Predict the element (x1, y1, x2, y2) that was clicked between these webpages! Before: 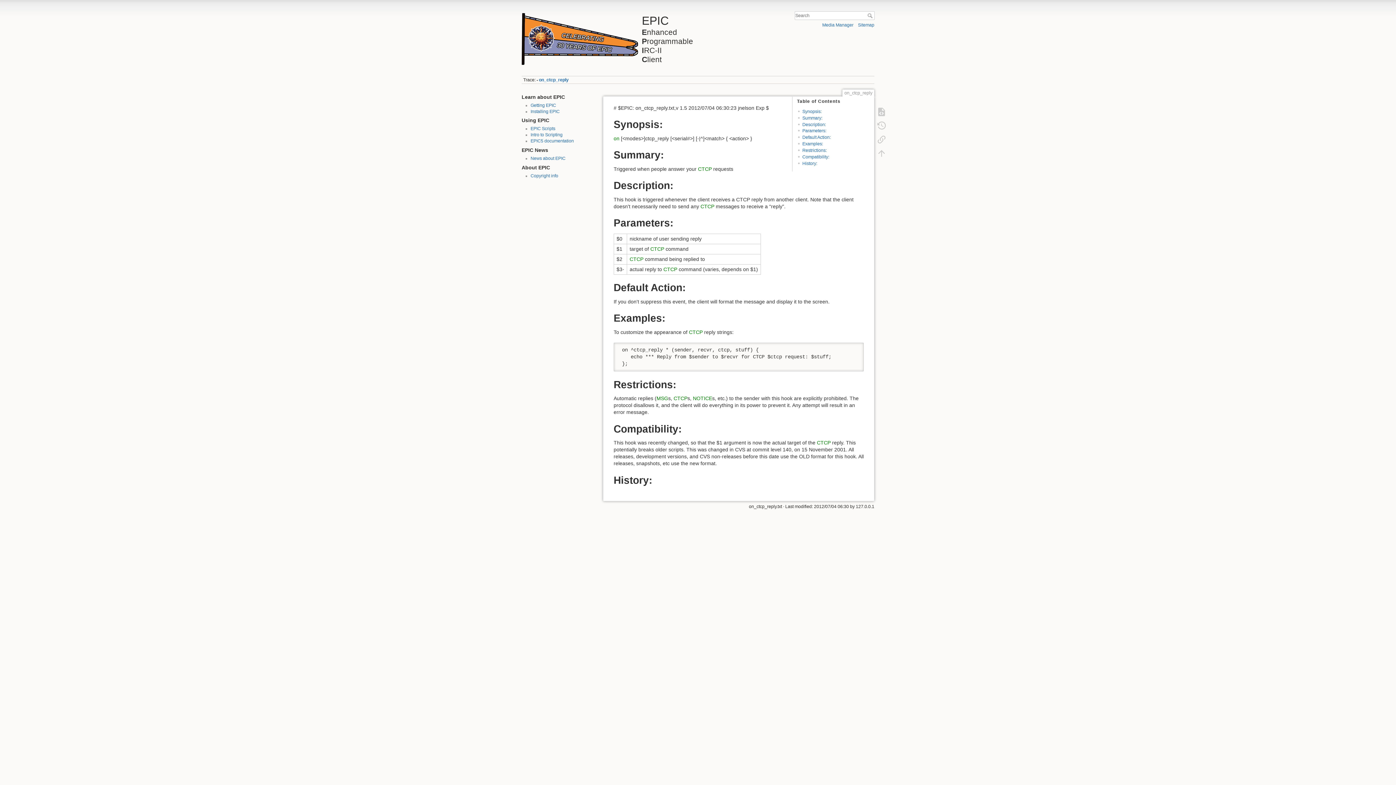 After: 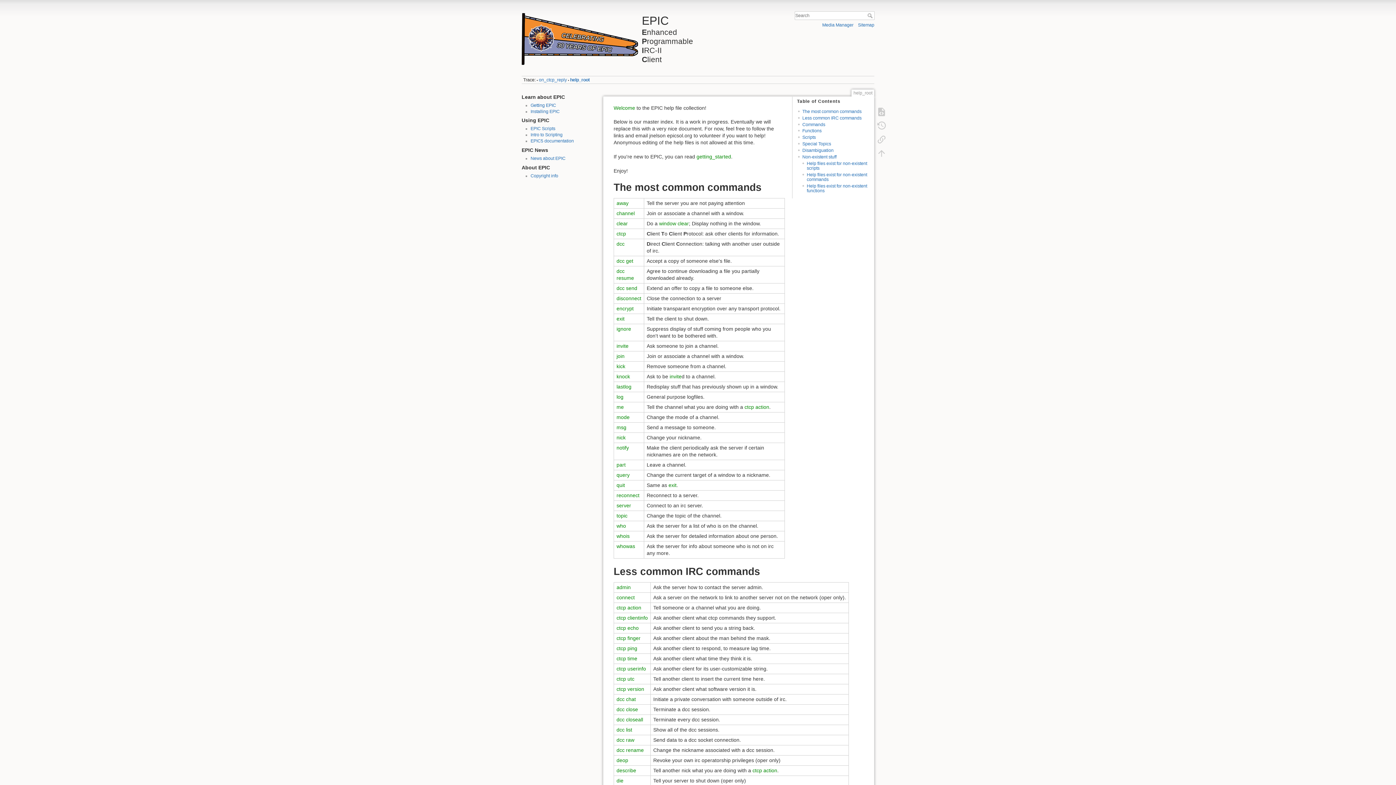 Action: label: EPIC5 documentation bbox: (530, 138, 574, 143)